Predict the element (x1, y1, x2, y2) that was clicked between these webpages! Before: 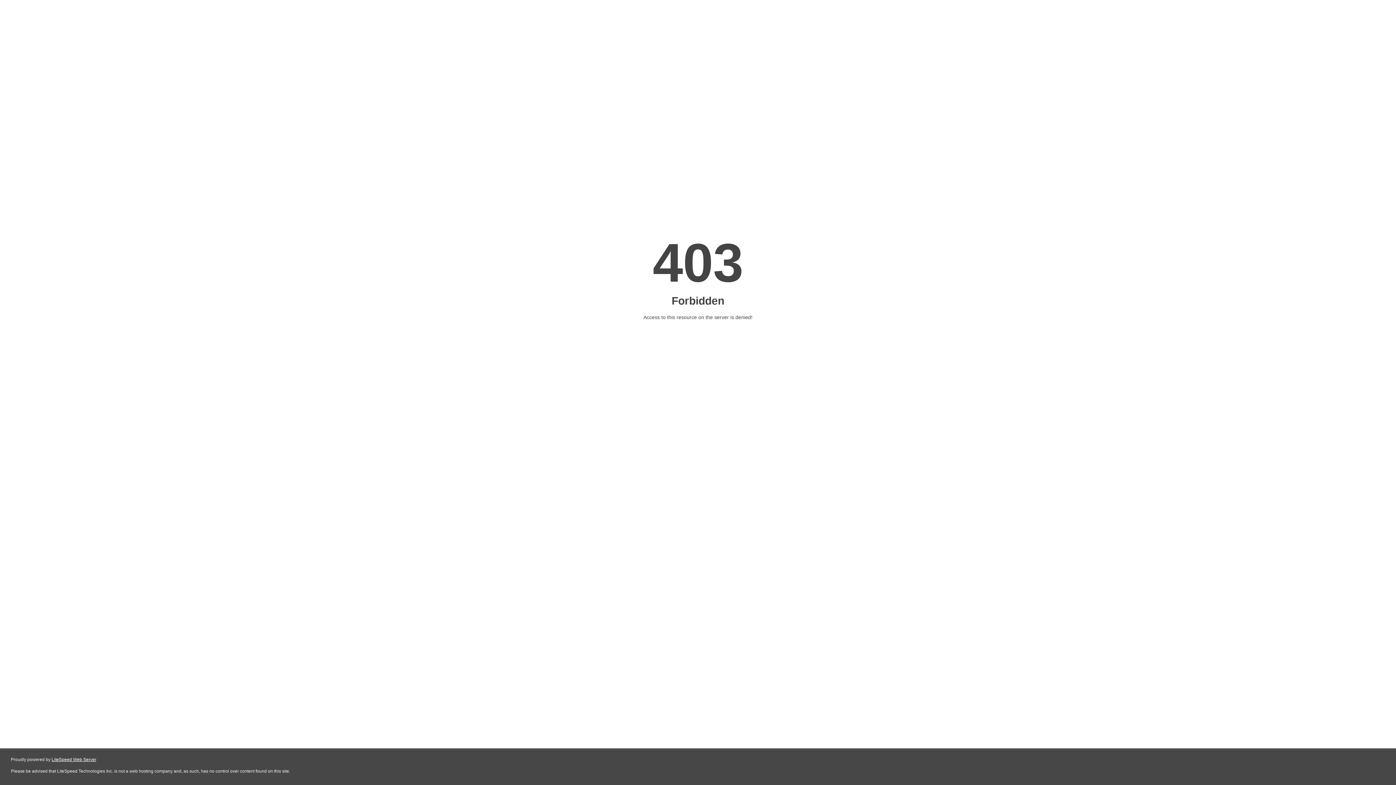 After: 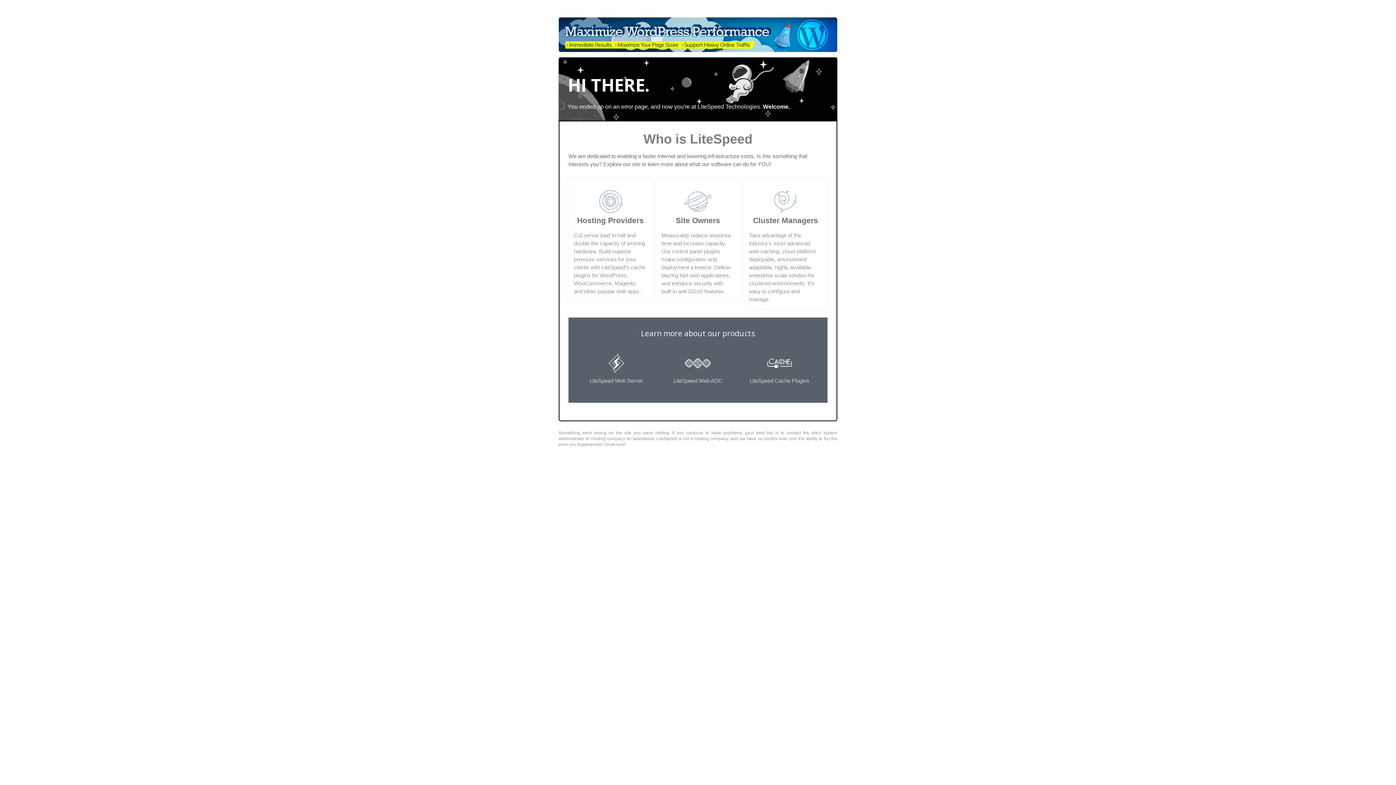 Action: label: LiteSpeed Web Server bbox: (51, 757, 96, 762)